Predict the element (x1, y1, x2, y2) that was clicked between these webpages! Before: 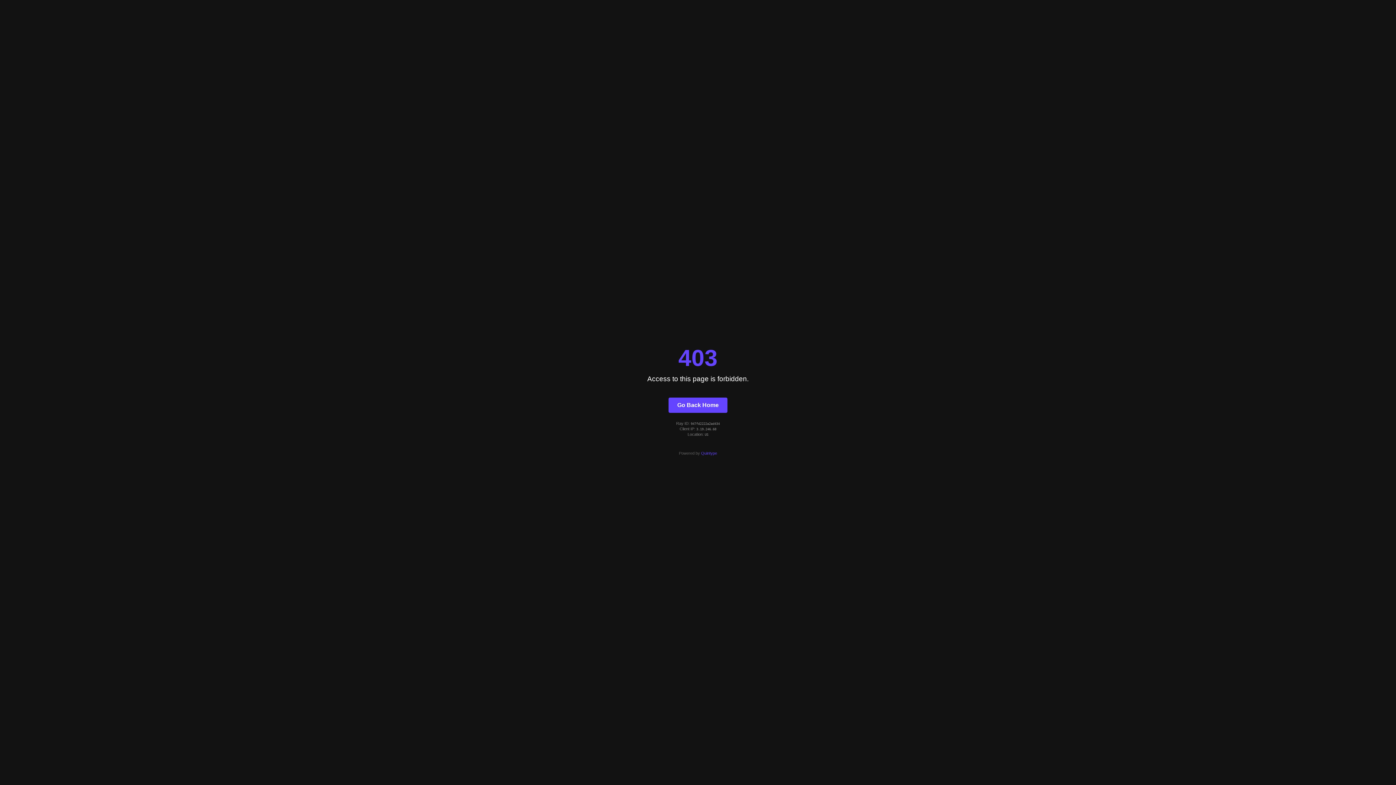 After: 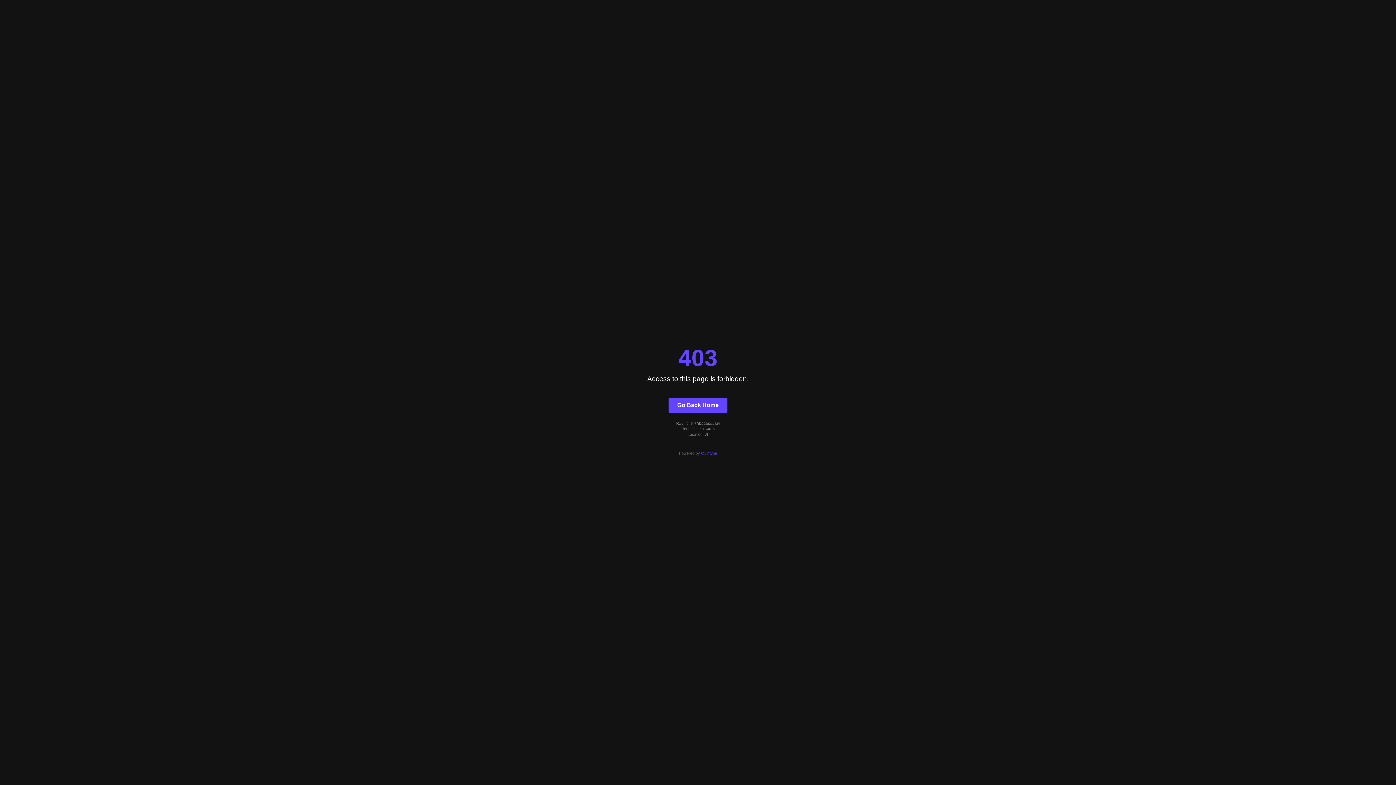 Action: label: Quintype bbox: (701, 451, 717, 455)